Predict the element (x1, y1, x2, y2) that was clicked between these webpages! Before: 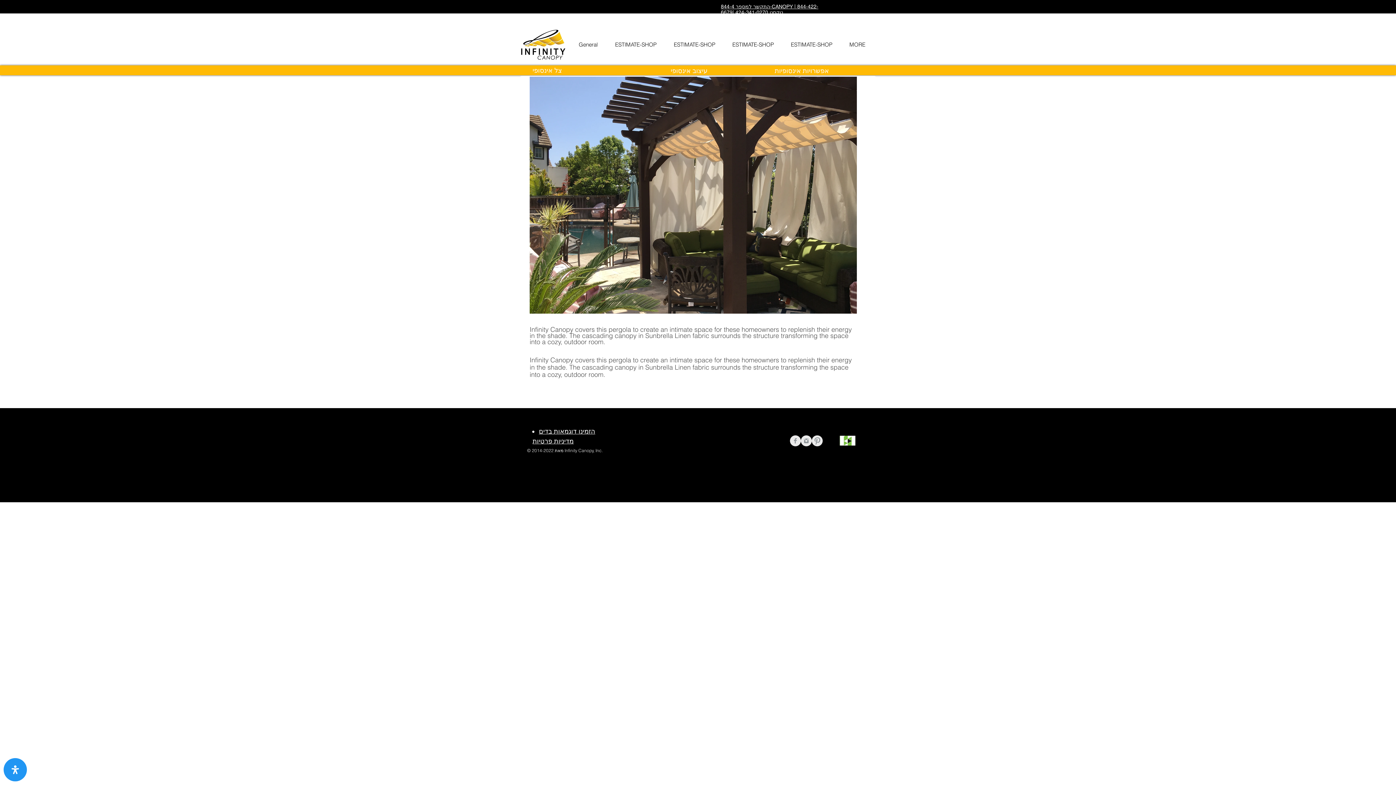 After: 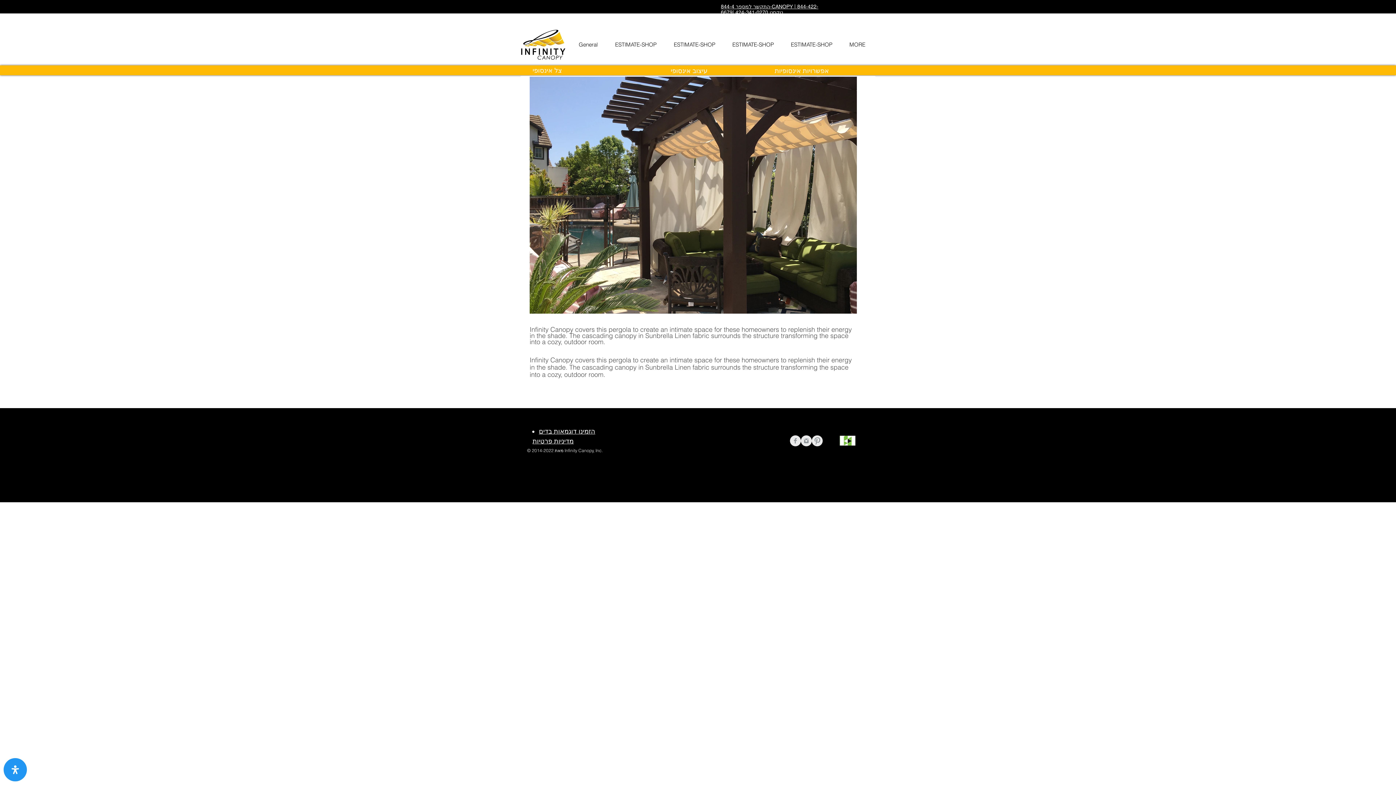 Action: label:     bbox: (527, 437, 532, 445)